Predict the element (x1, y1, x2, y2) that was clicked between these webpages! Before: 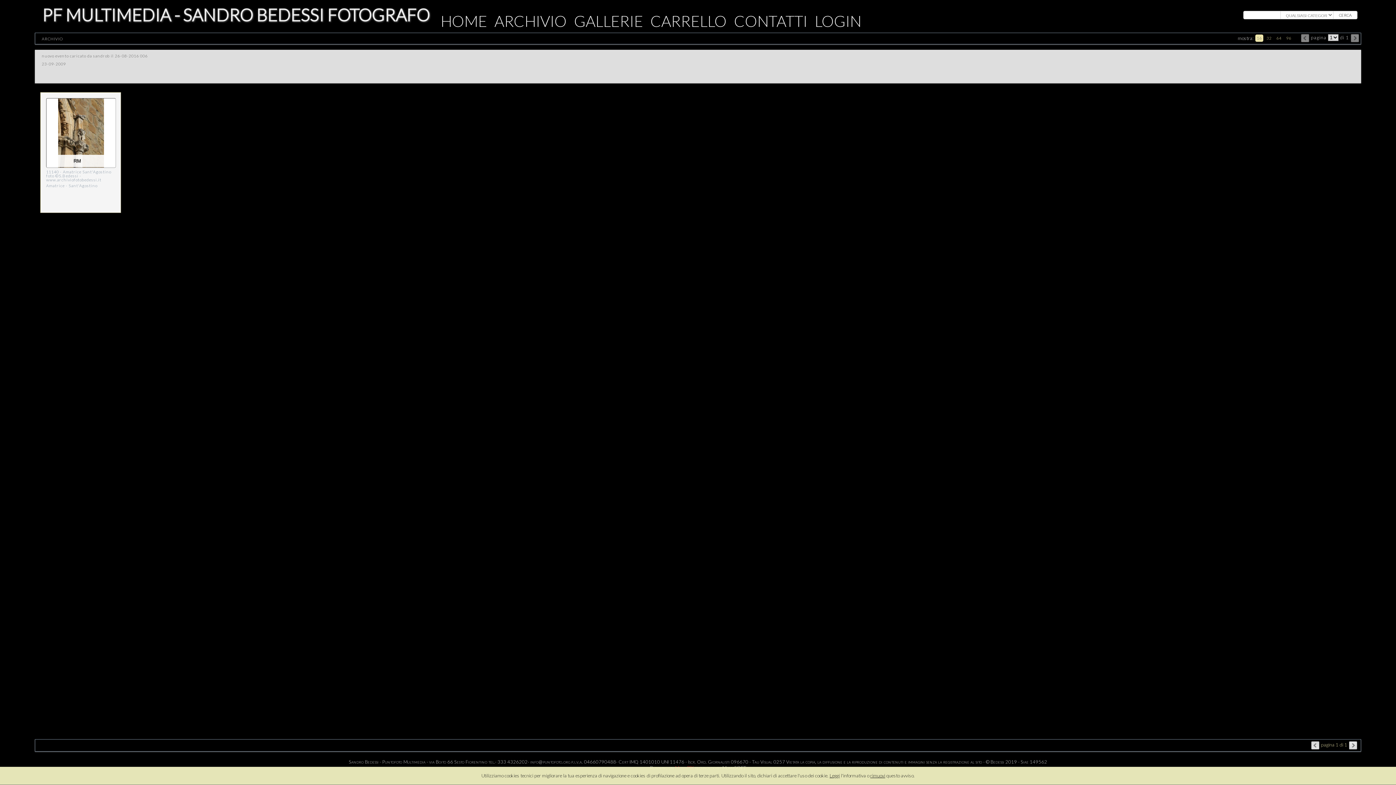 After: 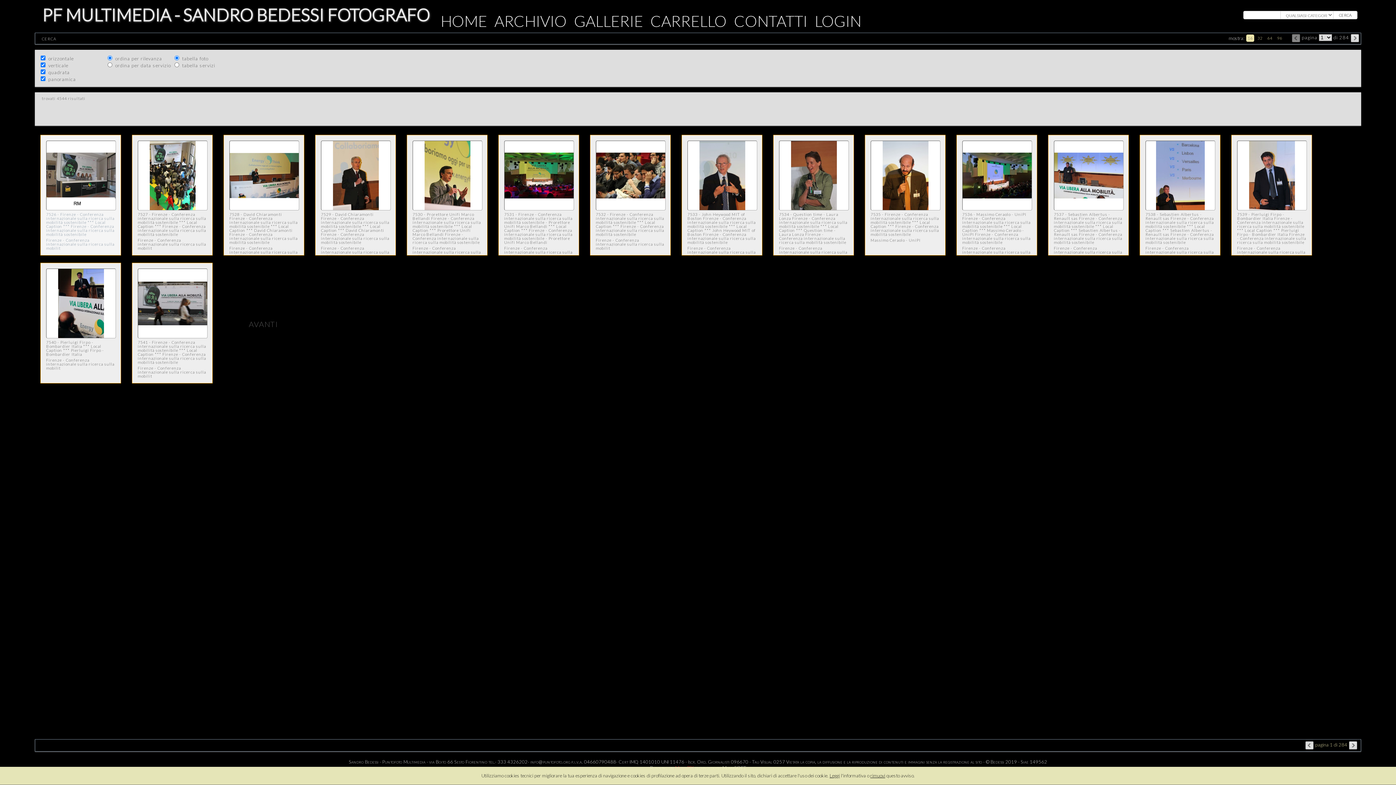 Action: bbox: (1333, 10, 1357, 19) label: CERCA